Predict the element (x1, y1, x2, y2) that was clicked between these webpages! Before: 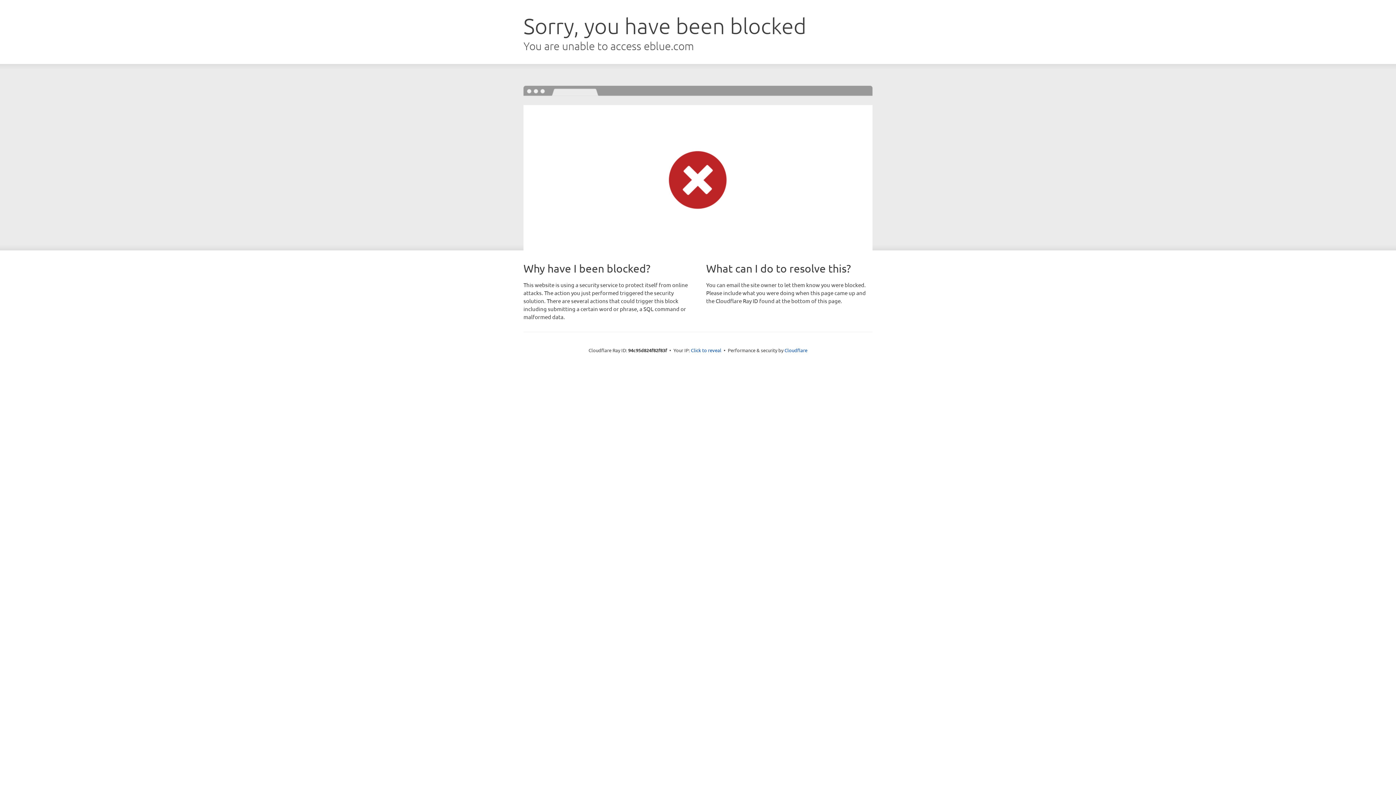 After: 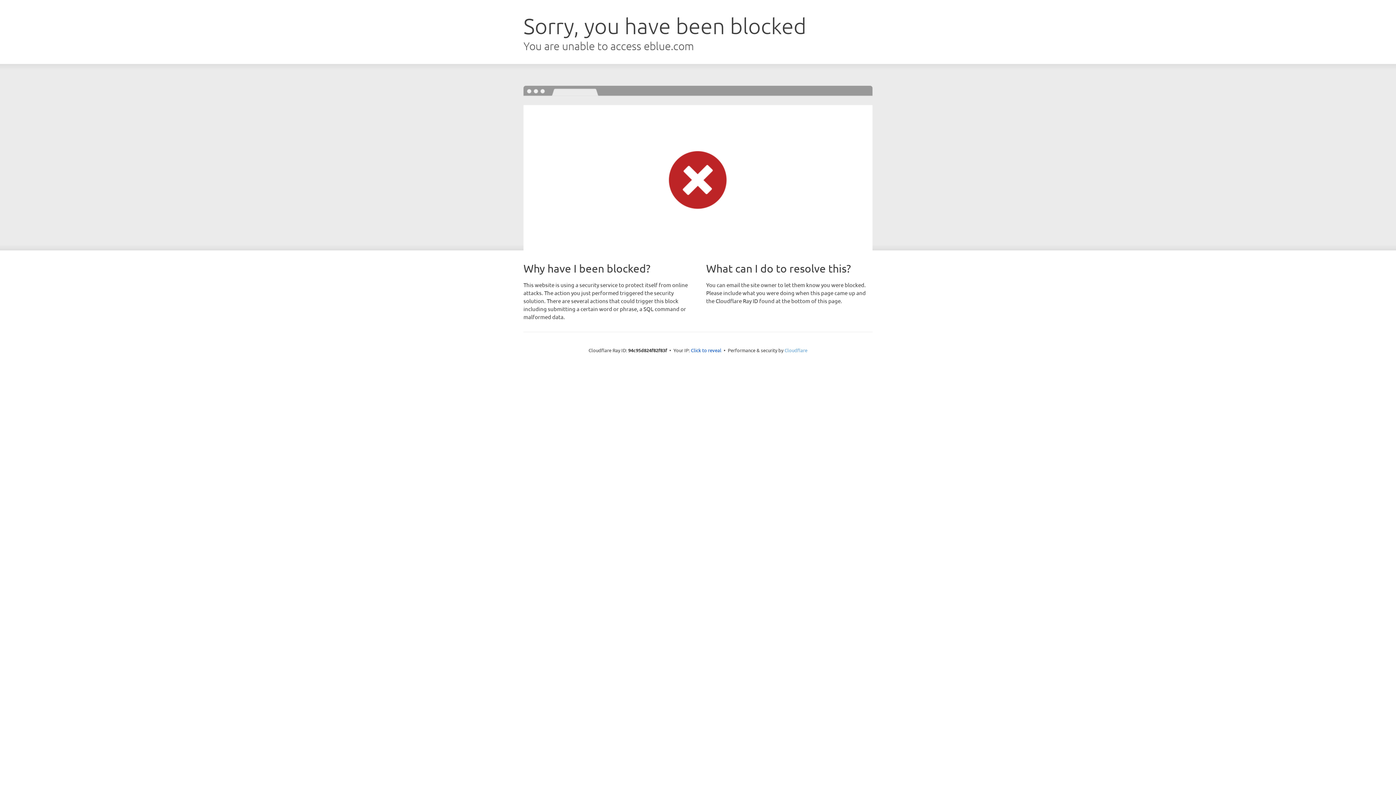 Action: bbox: (784, 347, 807, 353) label: Cloudflare